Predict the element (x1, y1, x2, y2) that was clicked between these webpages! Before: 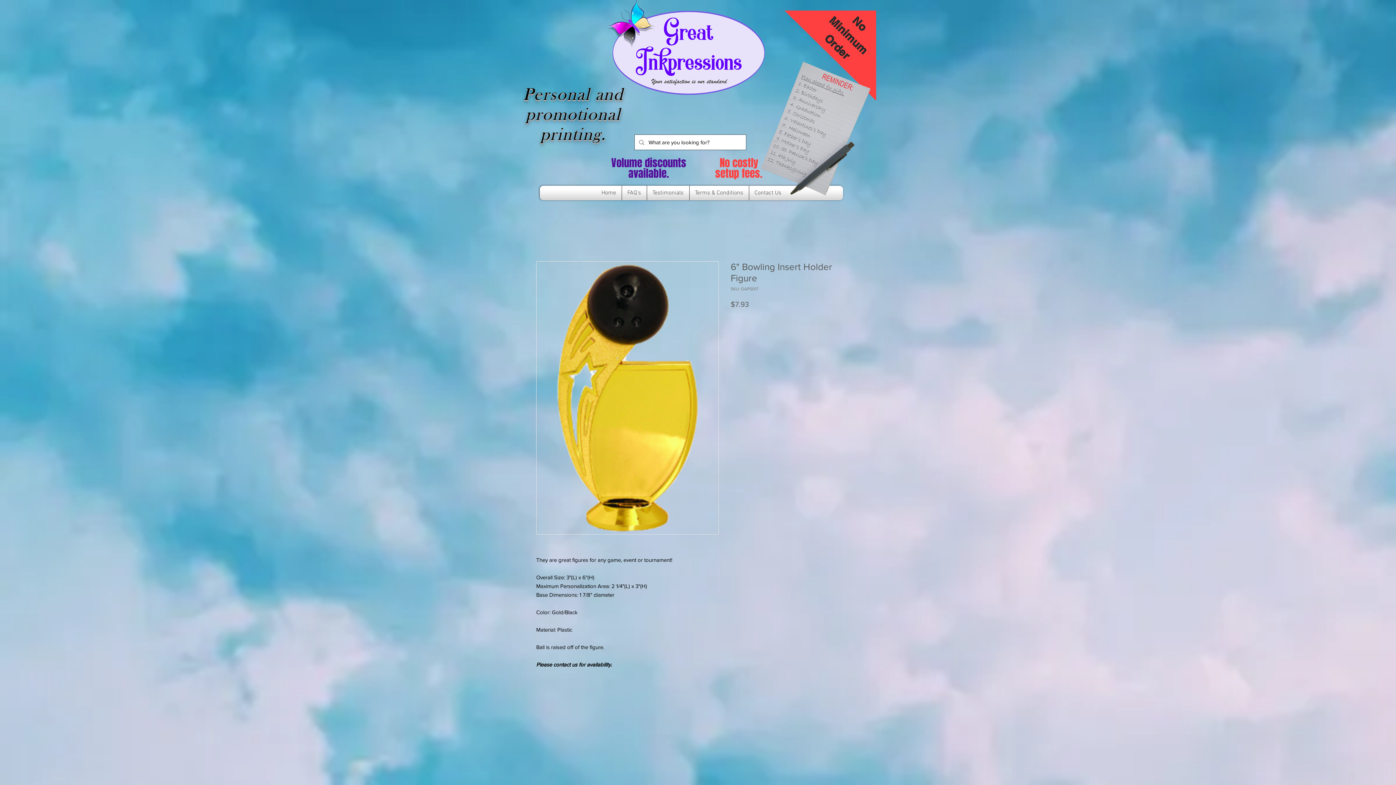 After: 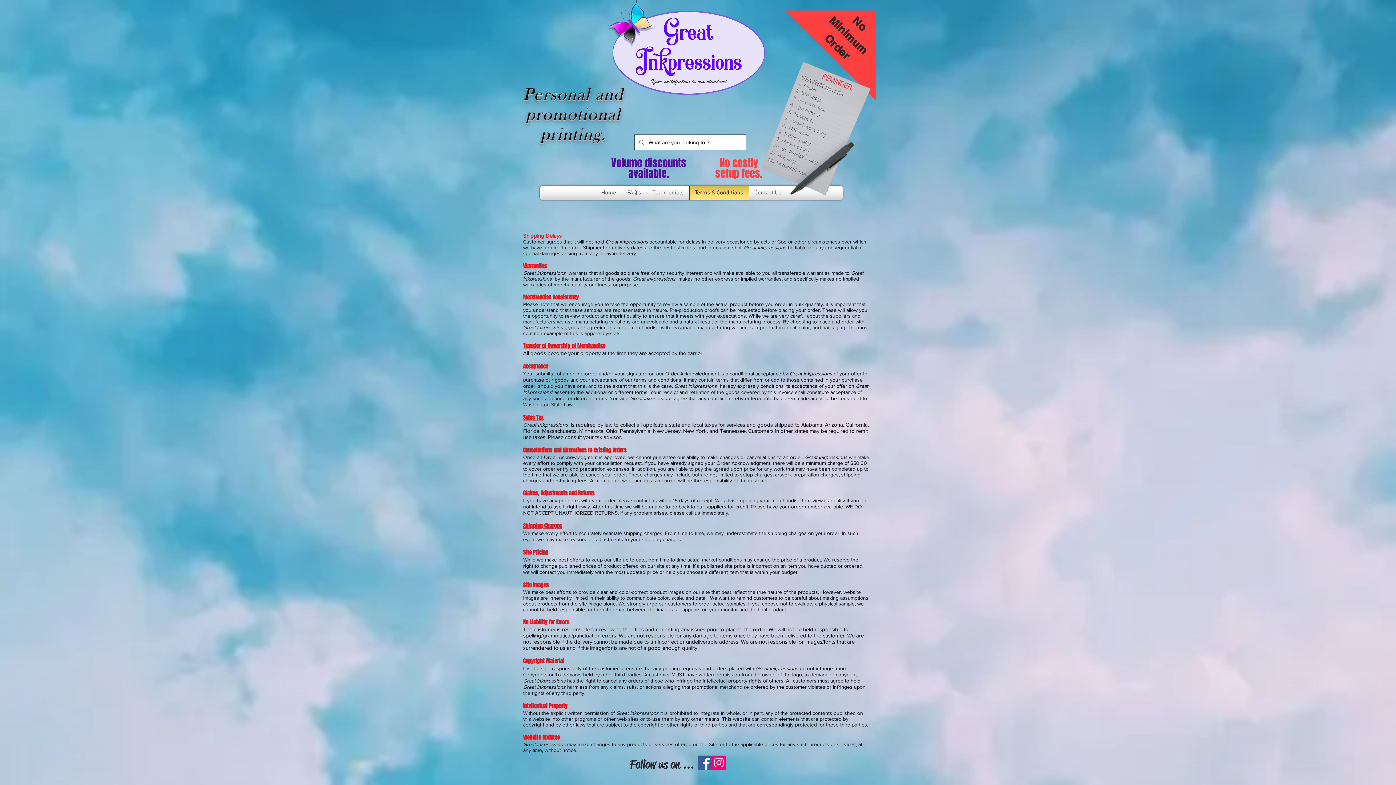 Action: label: Terms & Conditions bbox: (691, 185, 747, 200)